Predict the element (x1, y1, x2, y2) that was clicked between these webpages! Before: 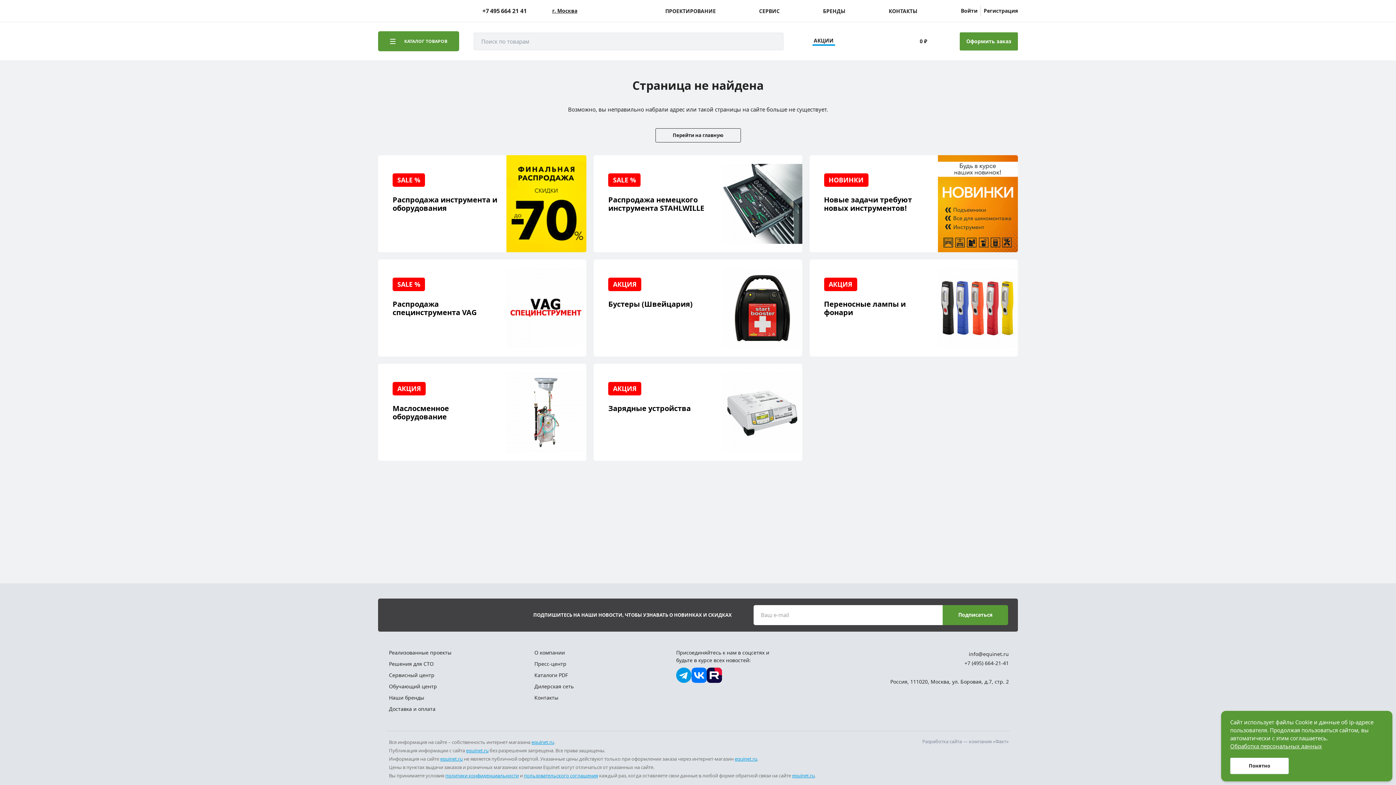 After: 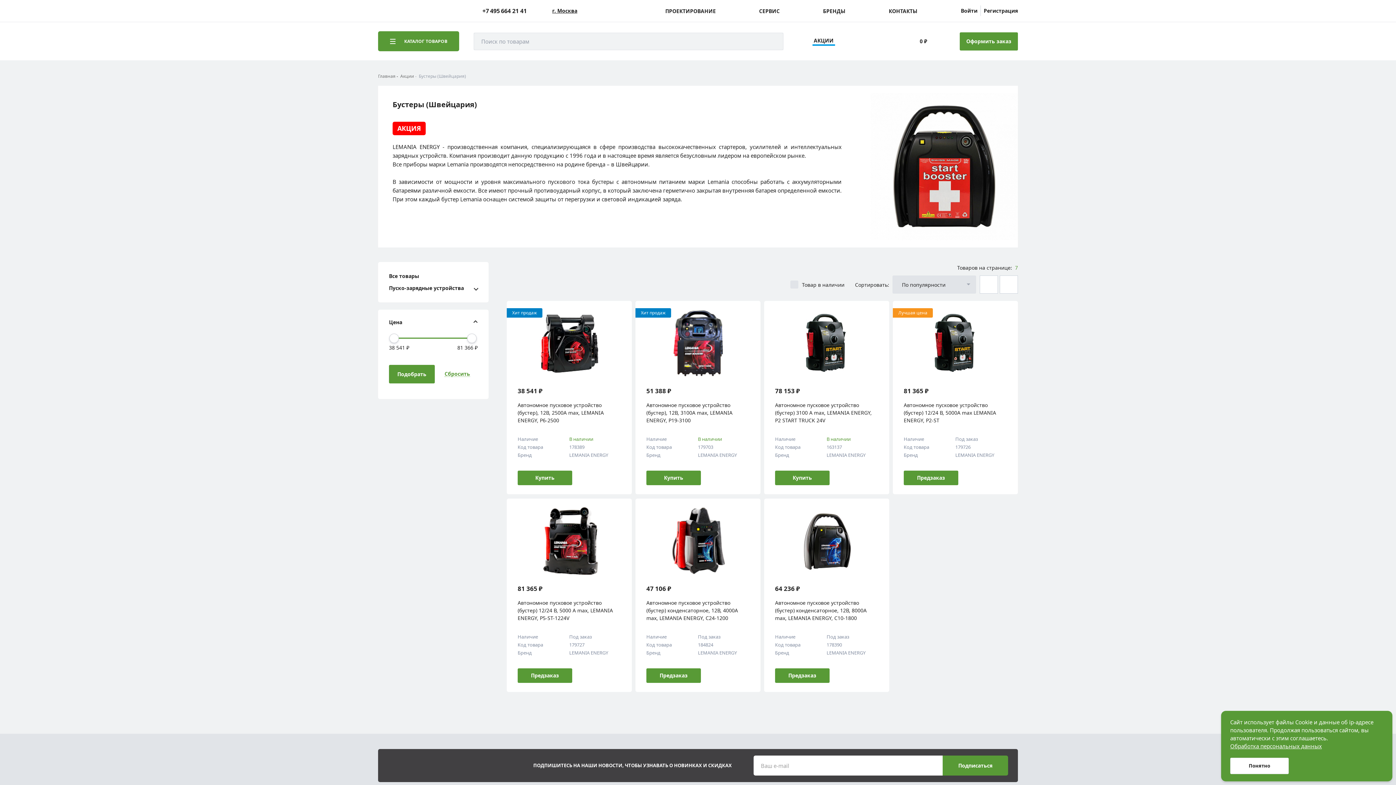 Action: label: АКЦИЯ
Бустеры (Швейцария) bbox: (593, 259, 802, 356)